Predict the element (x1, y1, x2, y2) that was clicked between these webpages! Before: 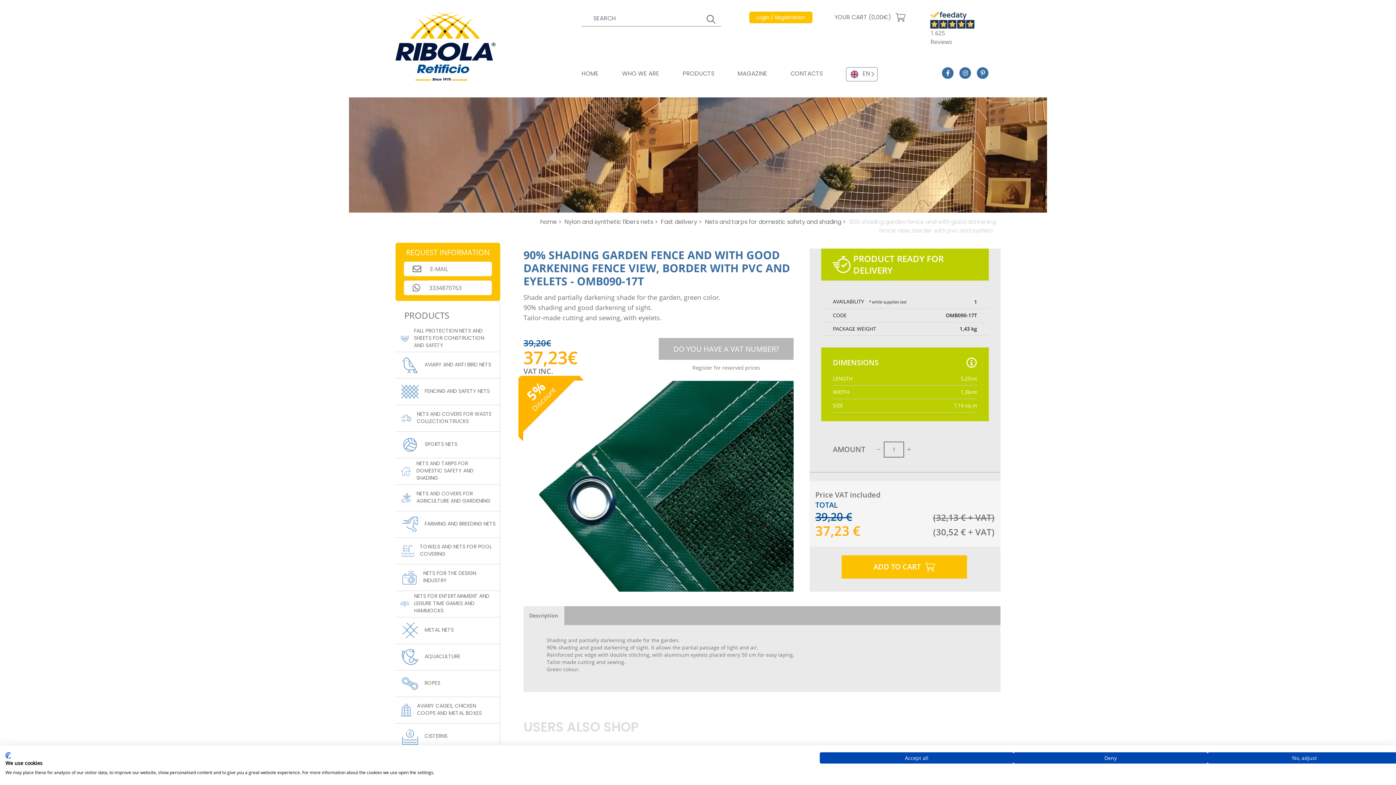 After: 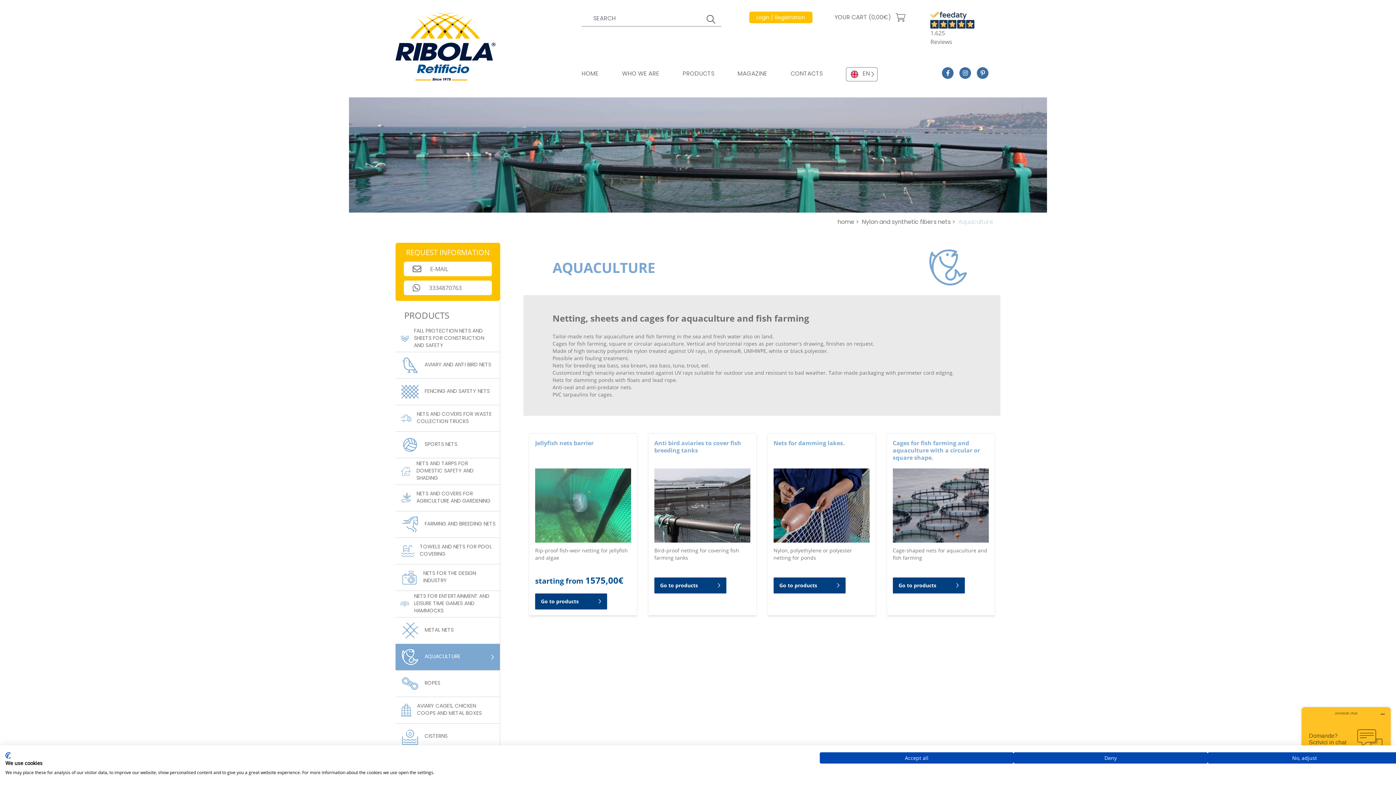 Action: bbox: (400, 648, 464, 666) label: AQUACULTURE